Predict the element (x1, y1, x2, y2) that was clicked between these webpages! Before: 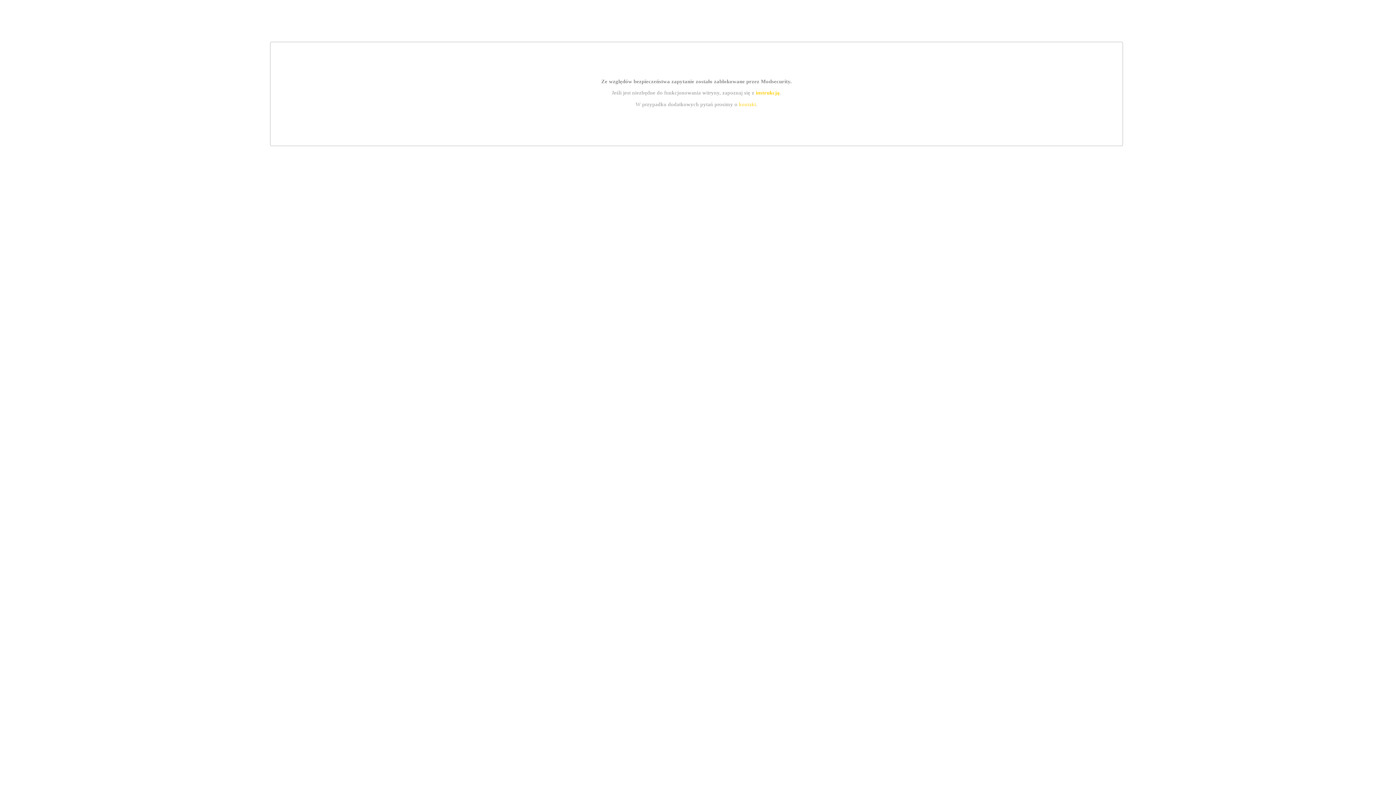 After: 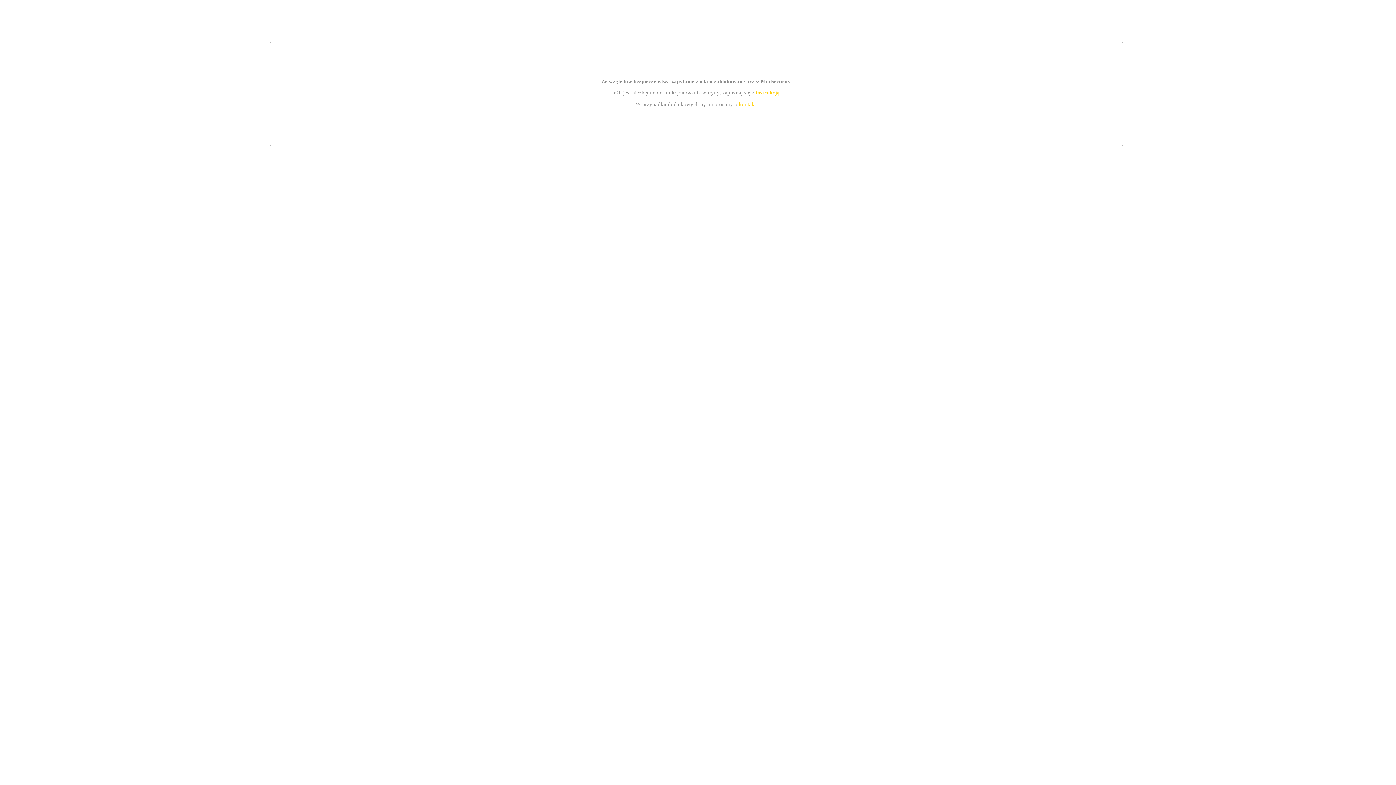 Action: label: kontakt bbox: (739, 101, 756, 107)